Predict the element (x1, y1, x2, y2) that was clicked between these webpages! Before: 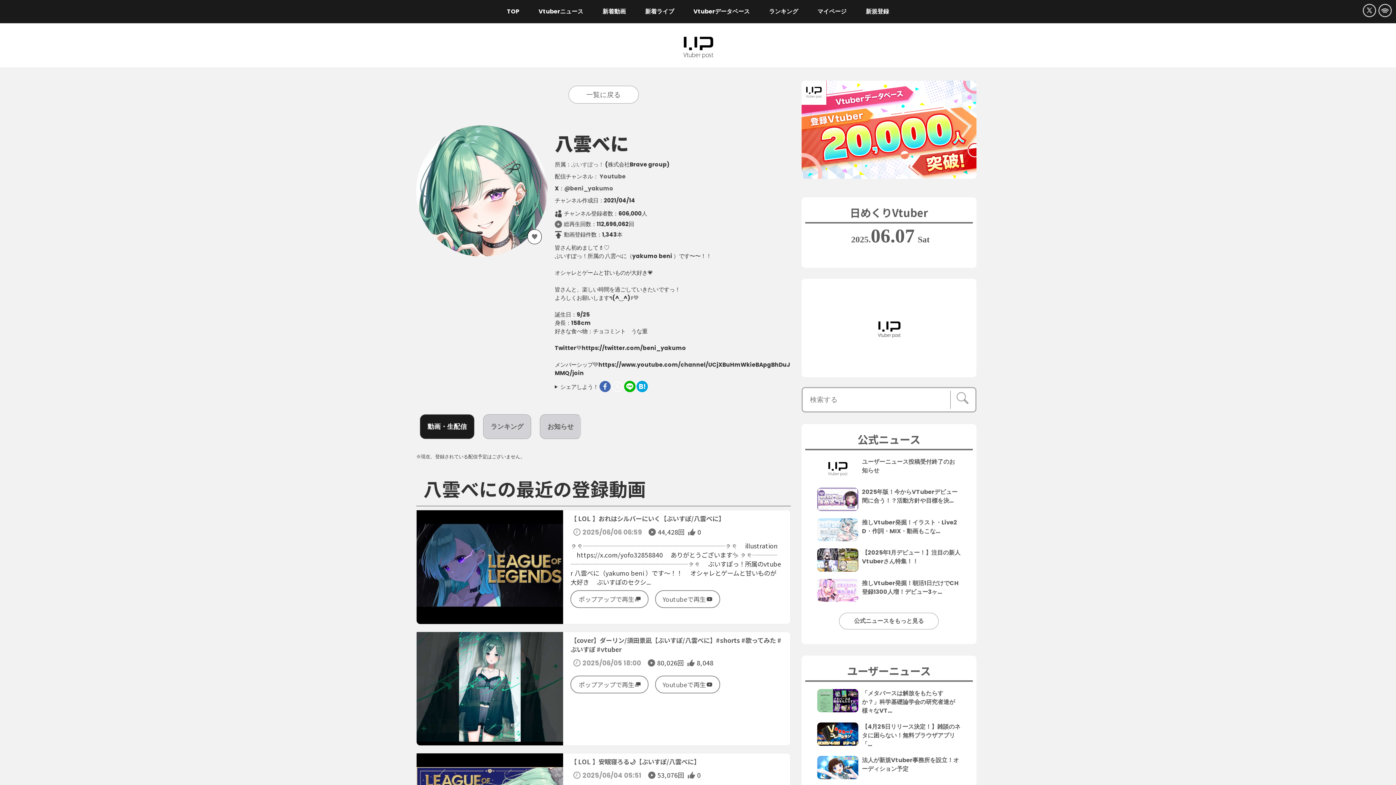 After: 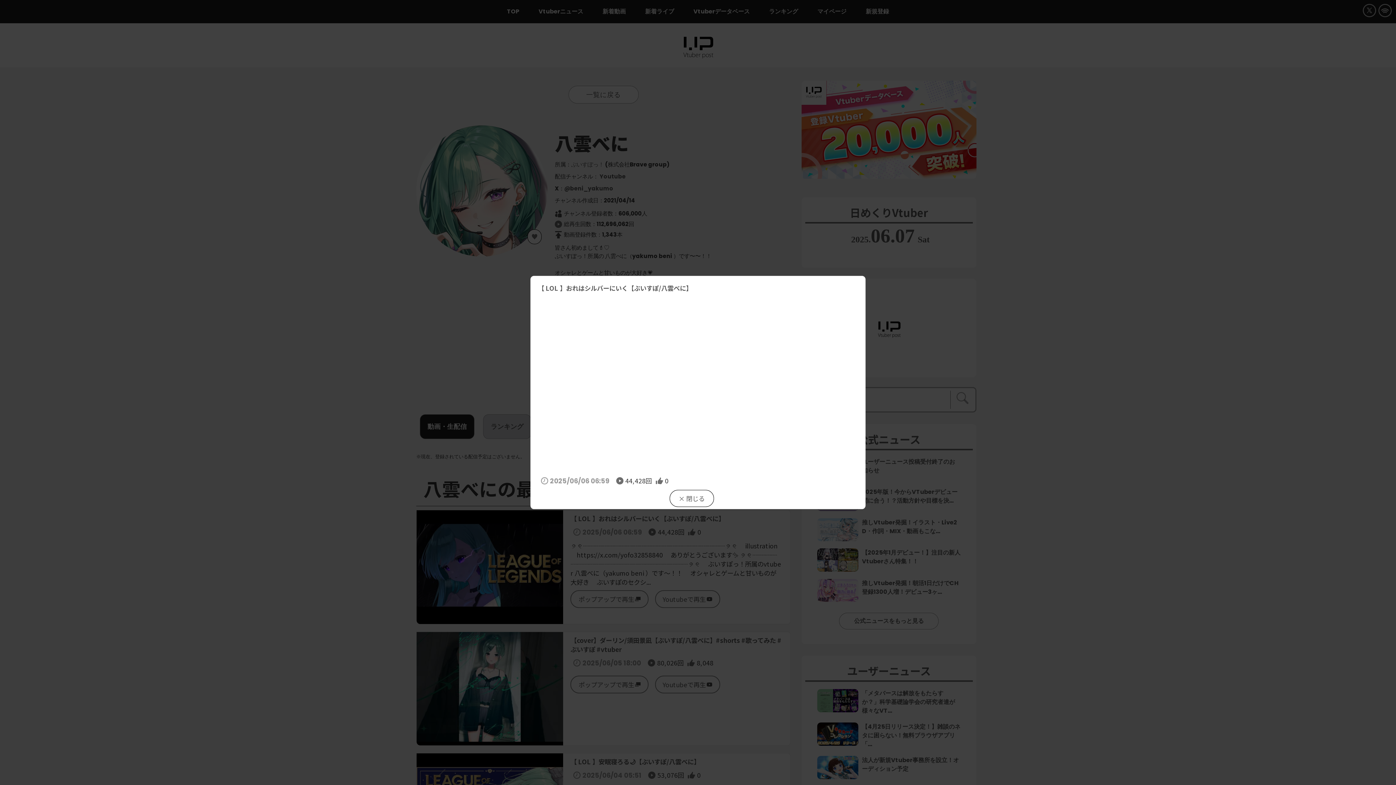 Action: bbox: (416, 614, 563, 620)